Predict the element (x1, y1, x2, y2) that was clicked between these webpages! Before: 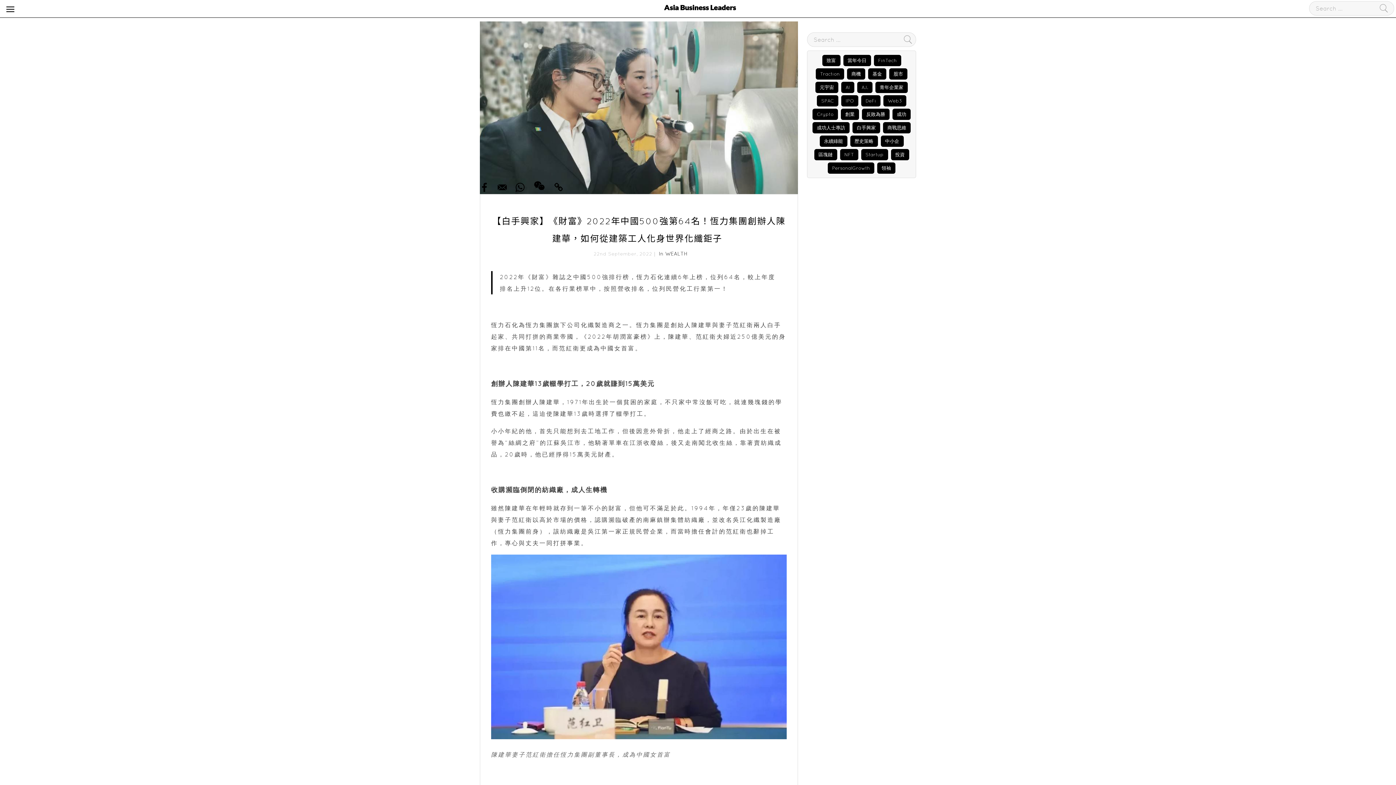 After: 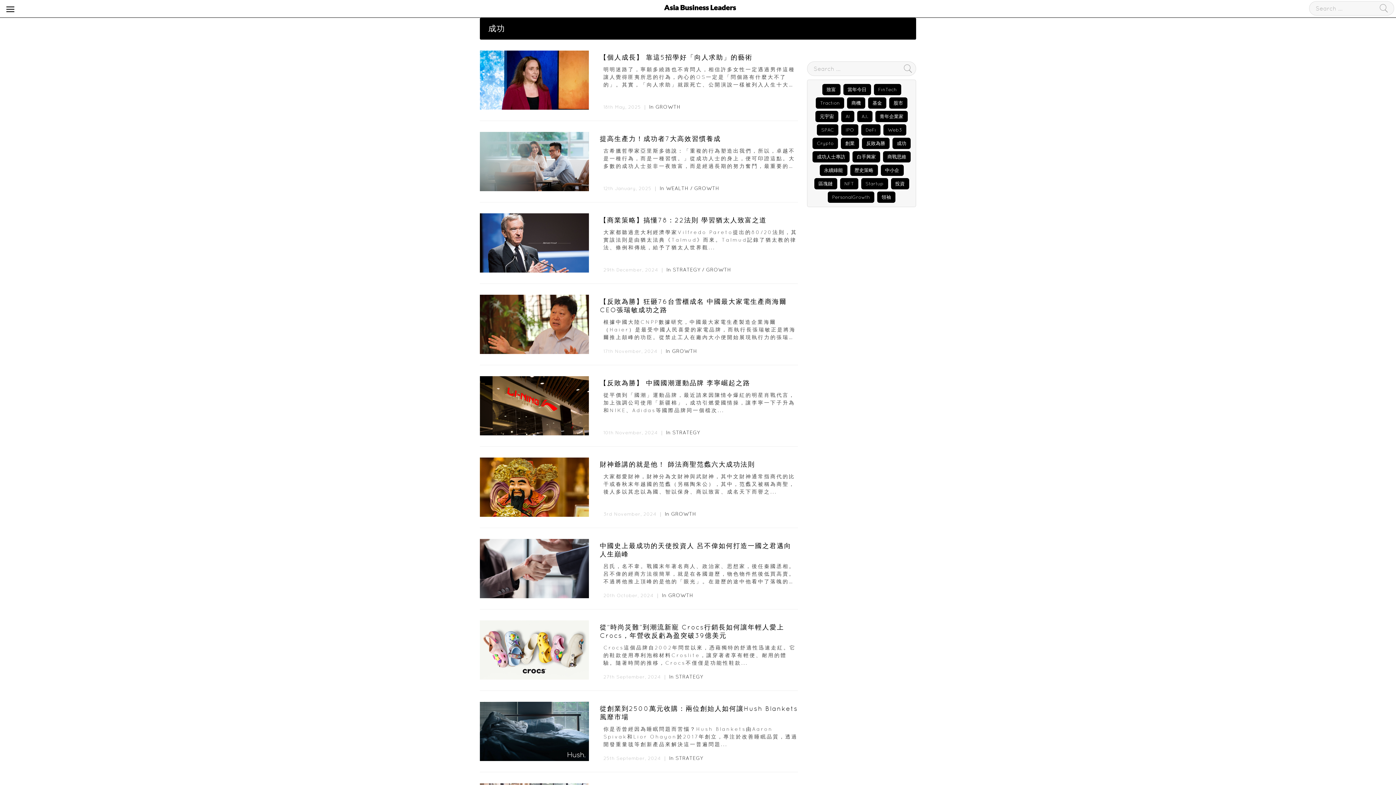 Action: label: 成功 bbox: (892, 108, 910, 120)